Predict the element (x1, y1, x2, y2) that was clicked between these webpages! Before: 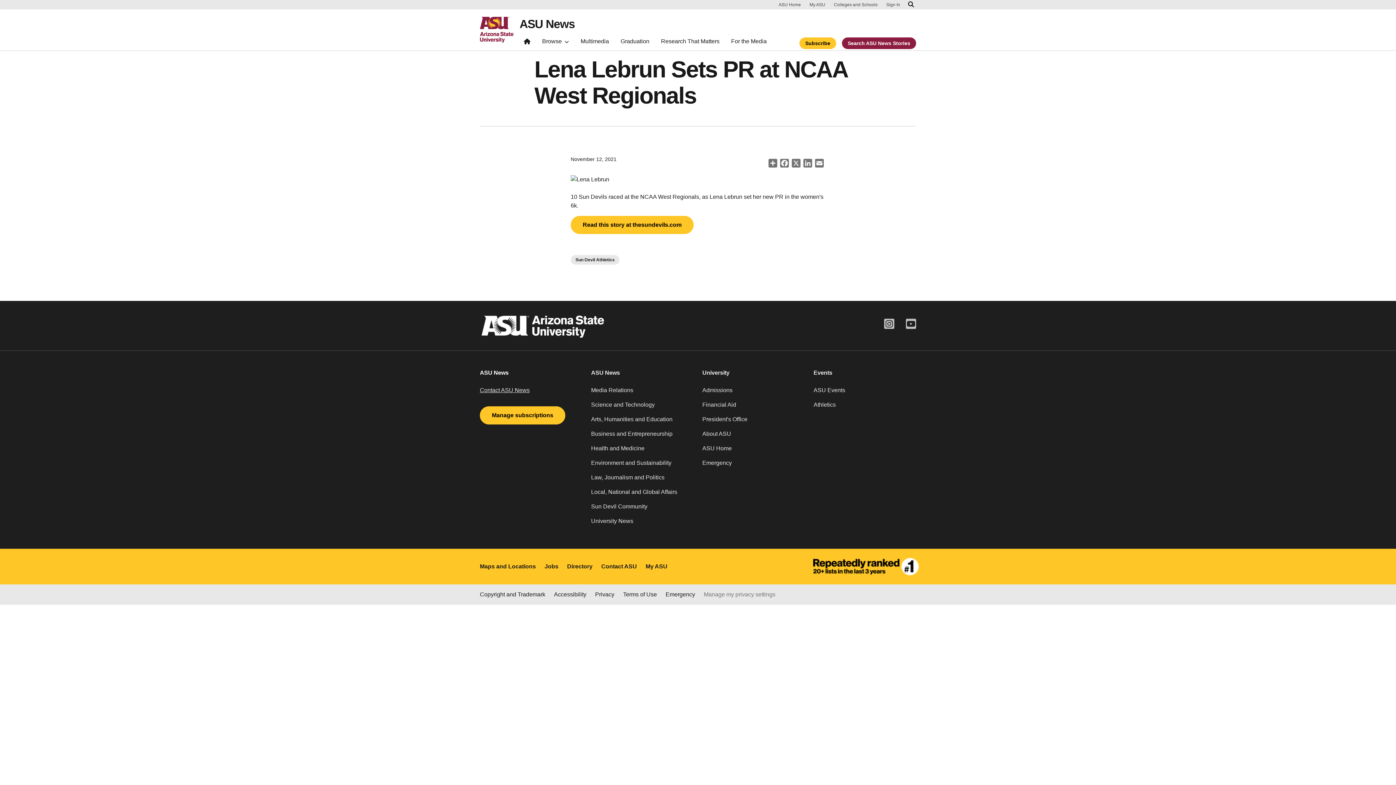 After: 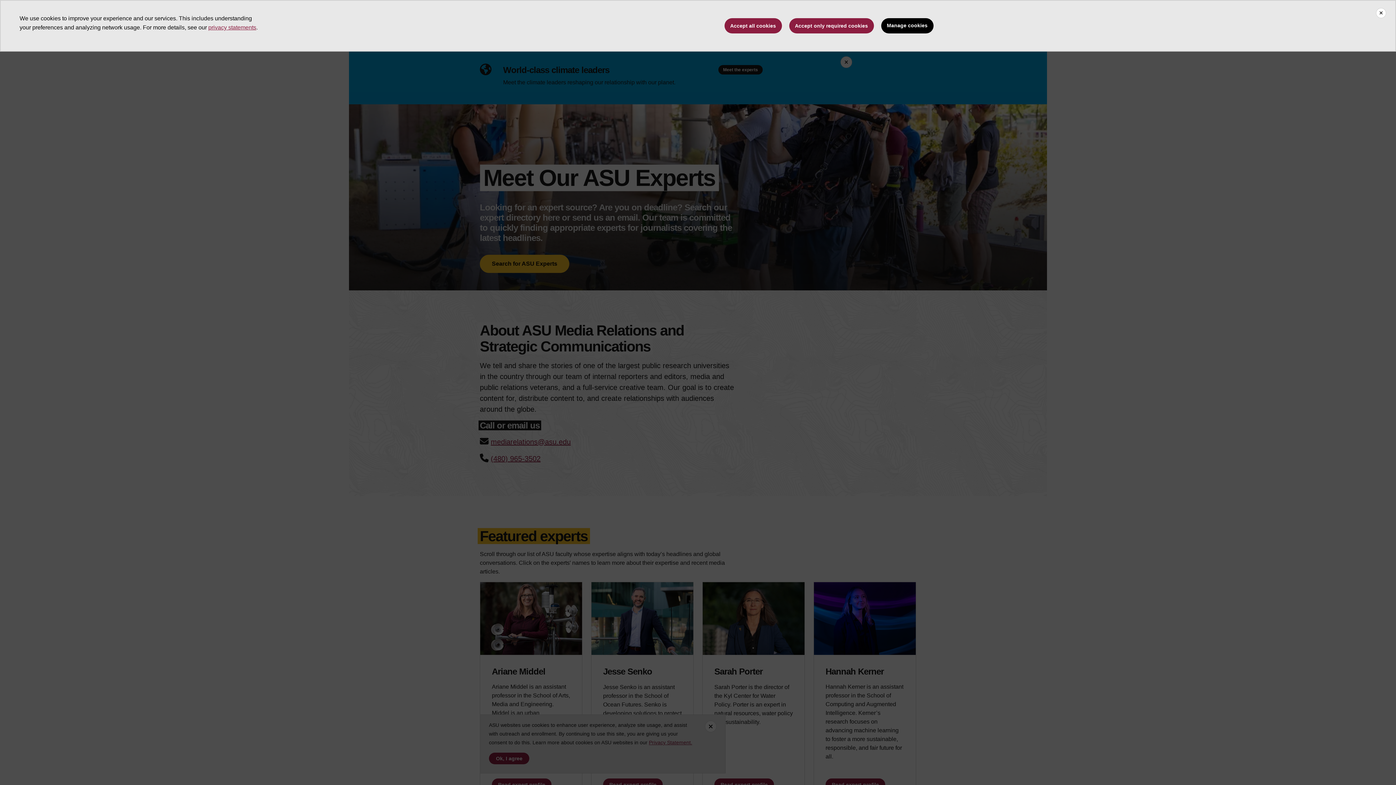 Action: label: Media Relations bbox: (591, 386, 693, 400)